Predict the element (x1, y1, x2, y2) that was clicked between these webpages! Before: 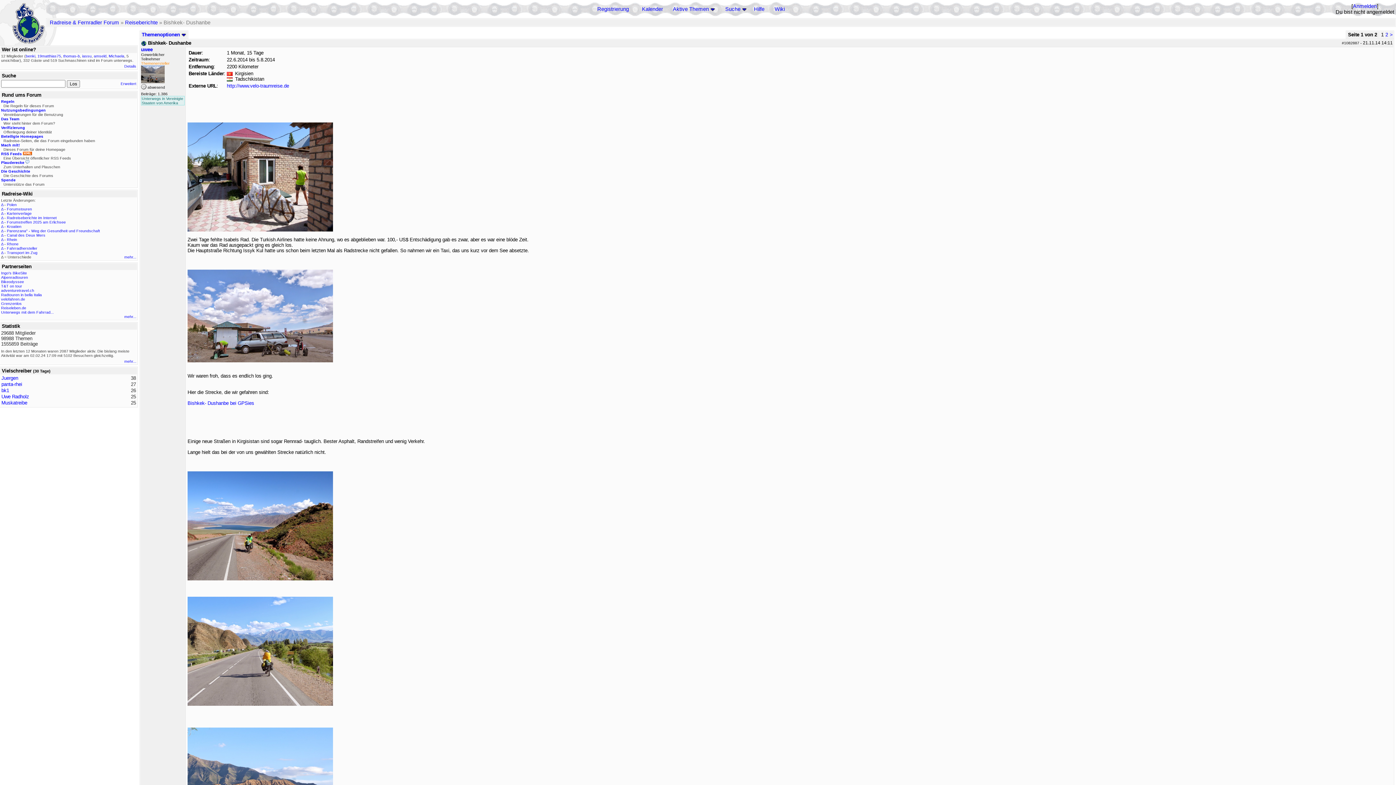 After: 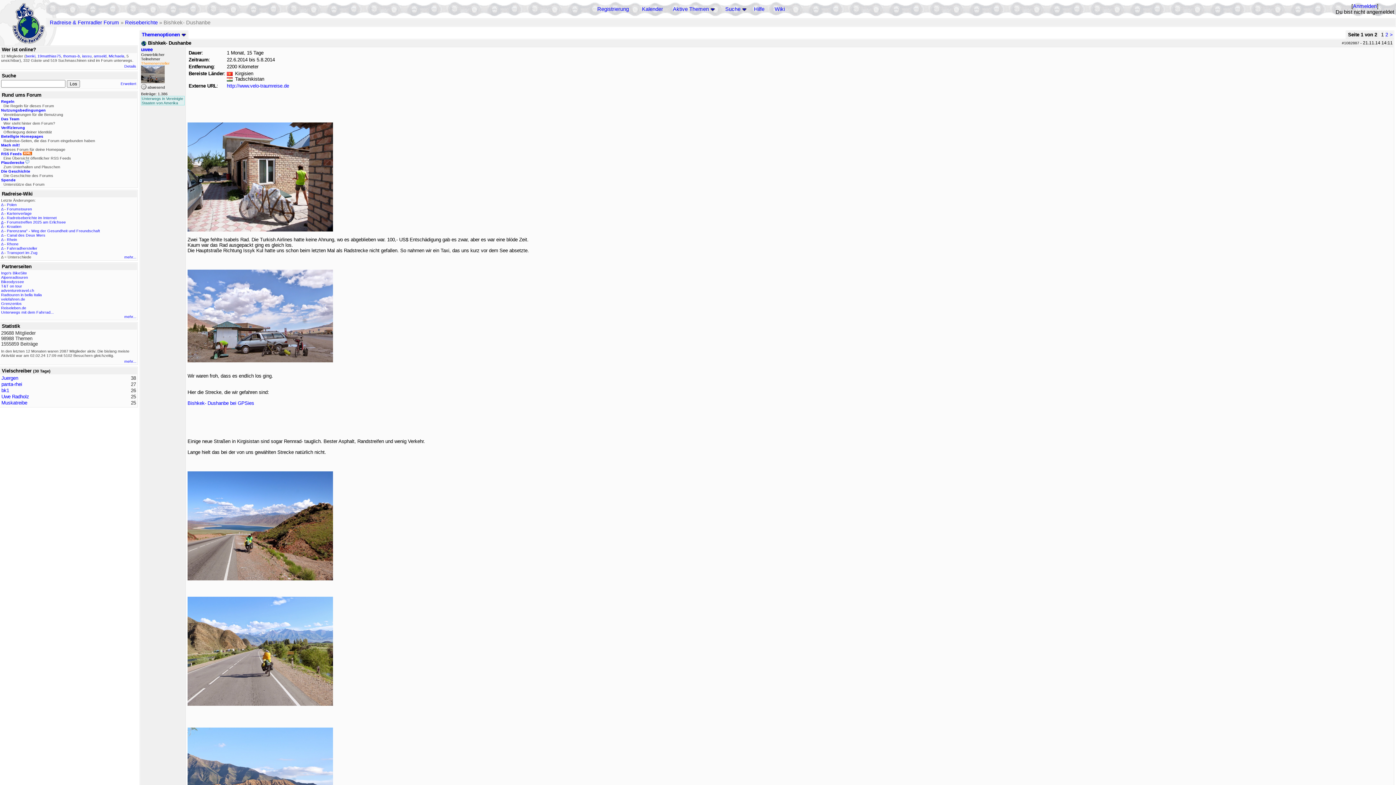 Action: label: Δ bbox: (1, 220, 3, 224)